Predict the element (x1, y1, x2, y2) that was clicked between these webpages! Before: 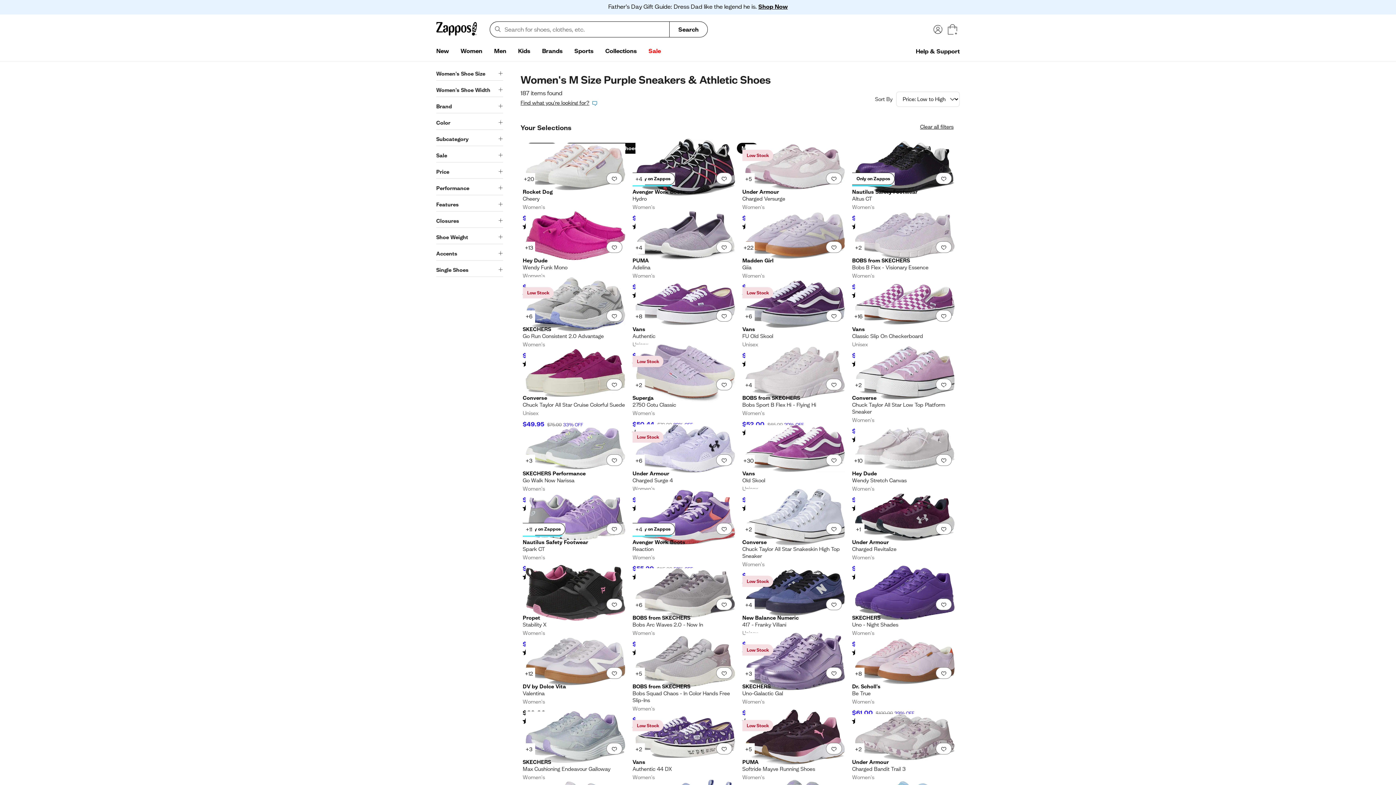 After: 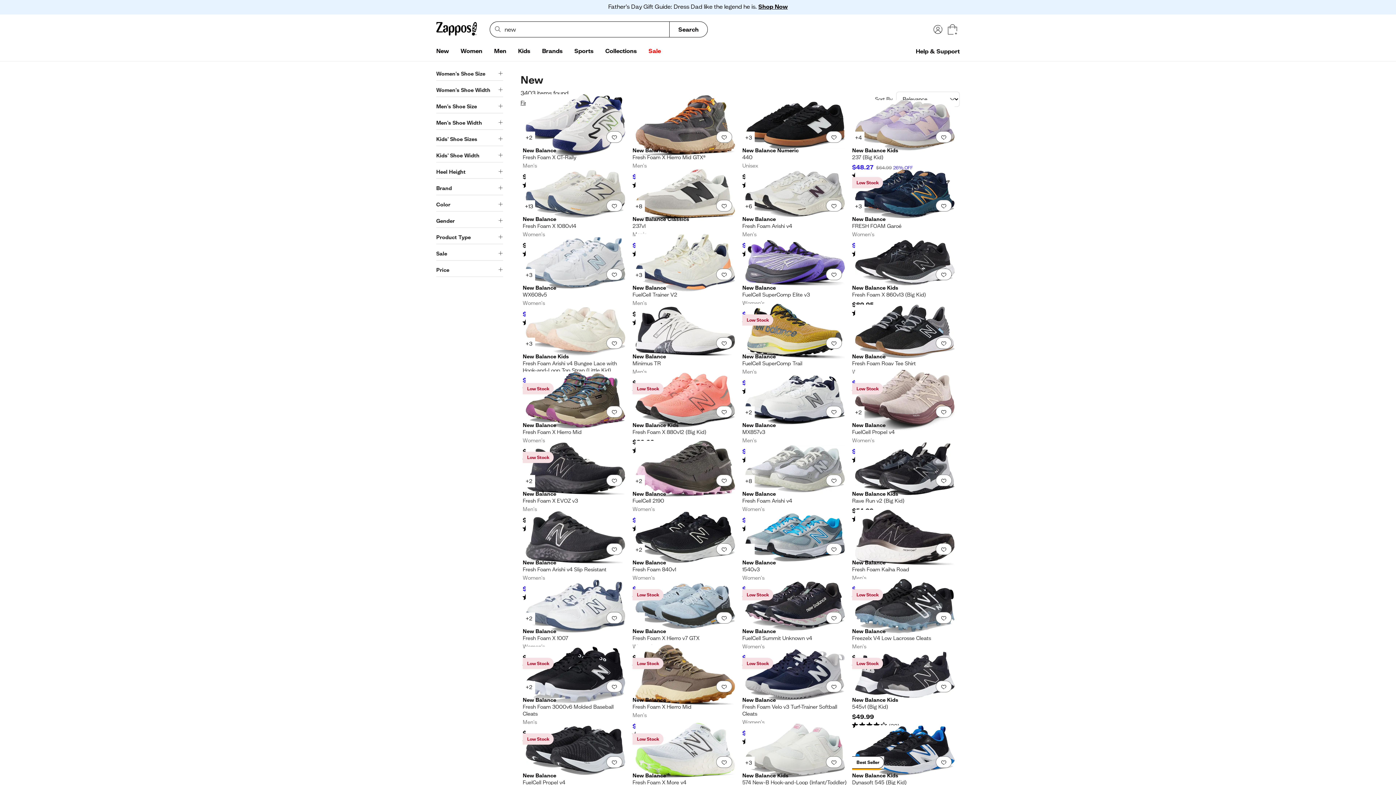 Action: bbox: (430, 44, 454, 58) label: New